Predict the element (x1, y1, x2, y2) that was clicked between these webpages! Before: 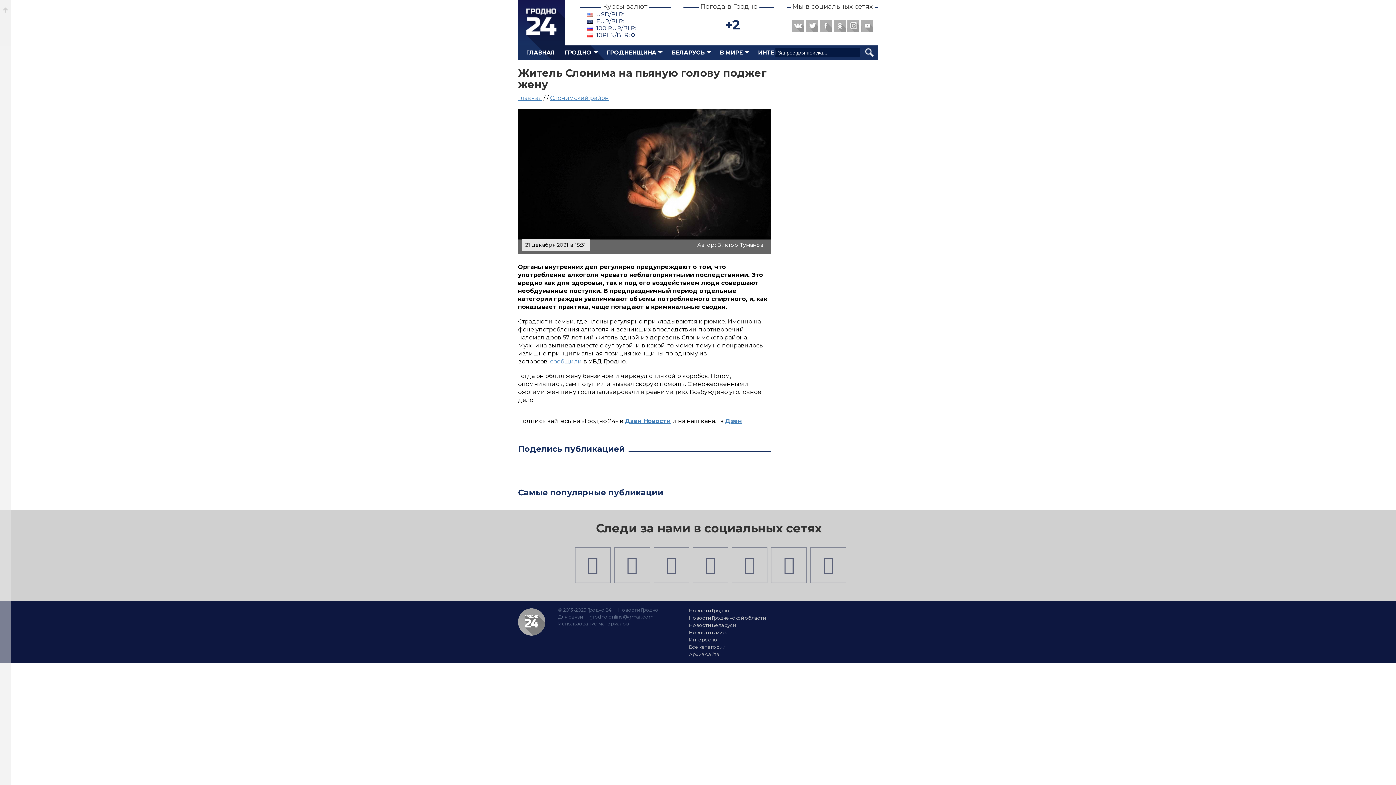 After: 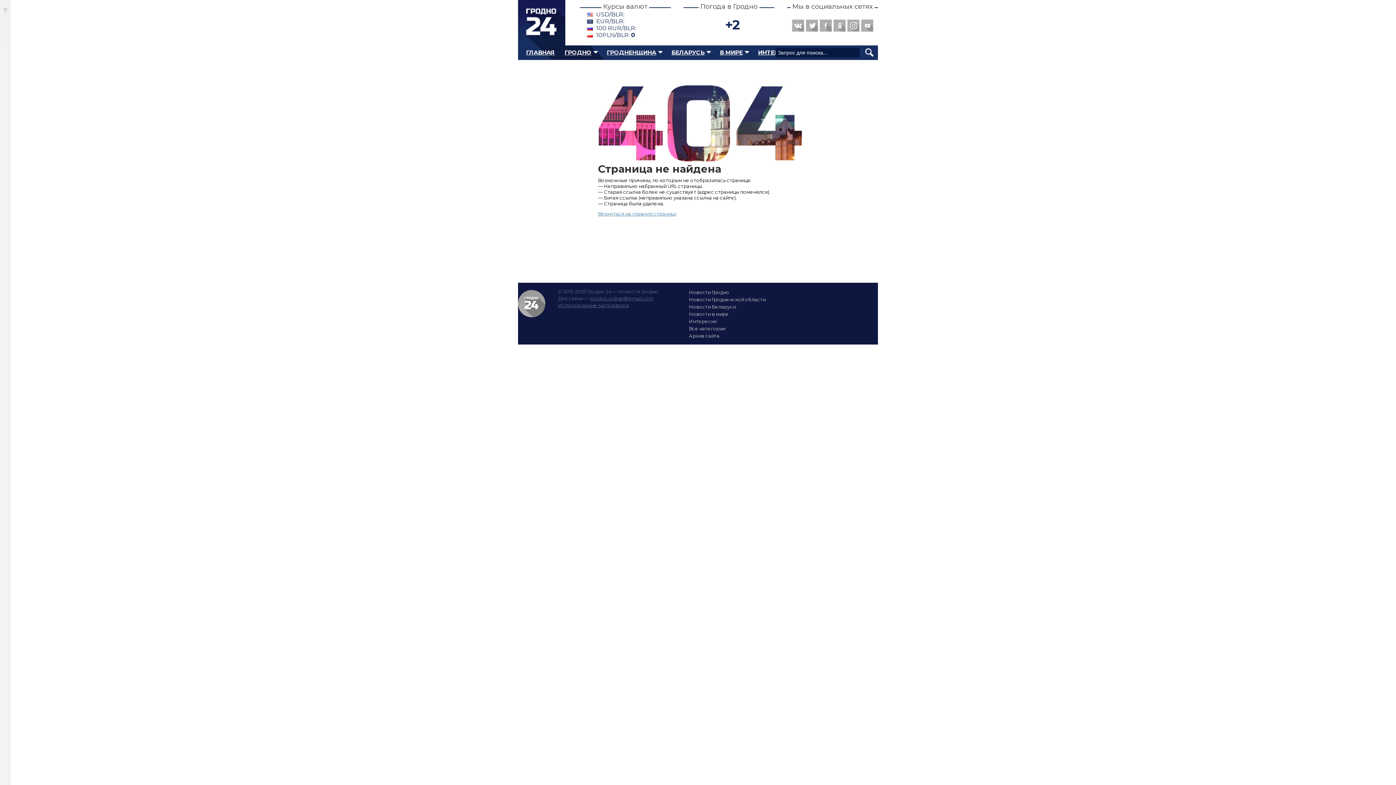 Action: label: Новости Гродненской области bbox: (689, 615, 765, 621)